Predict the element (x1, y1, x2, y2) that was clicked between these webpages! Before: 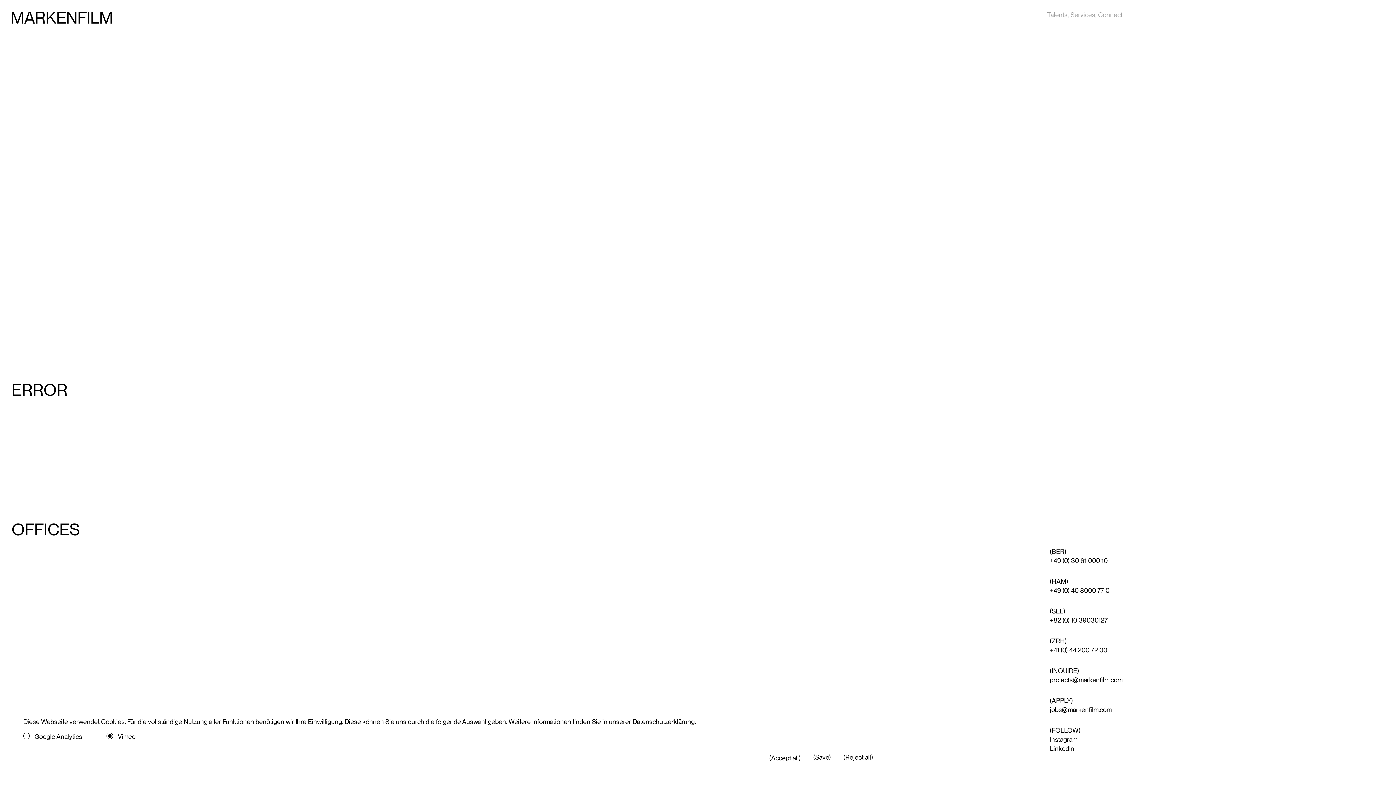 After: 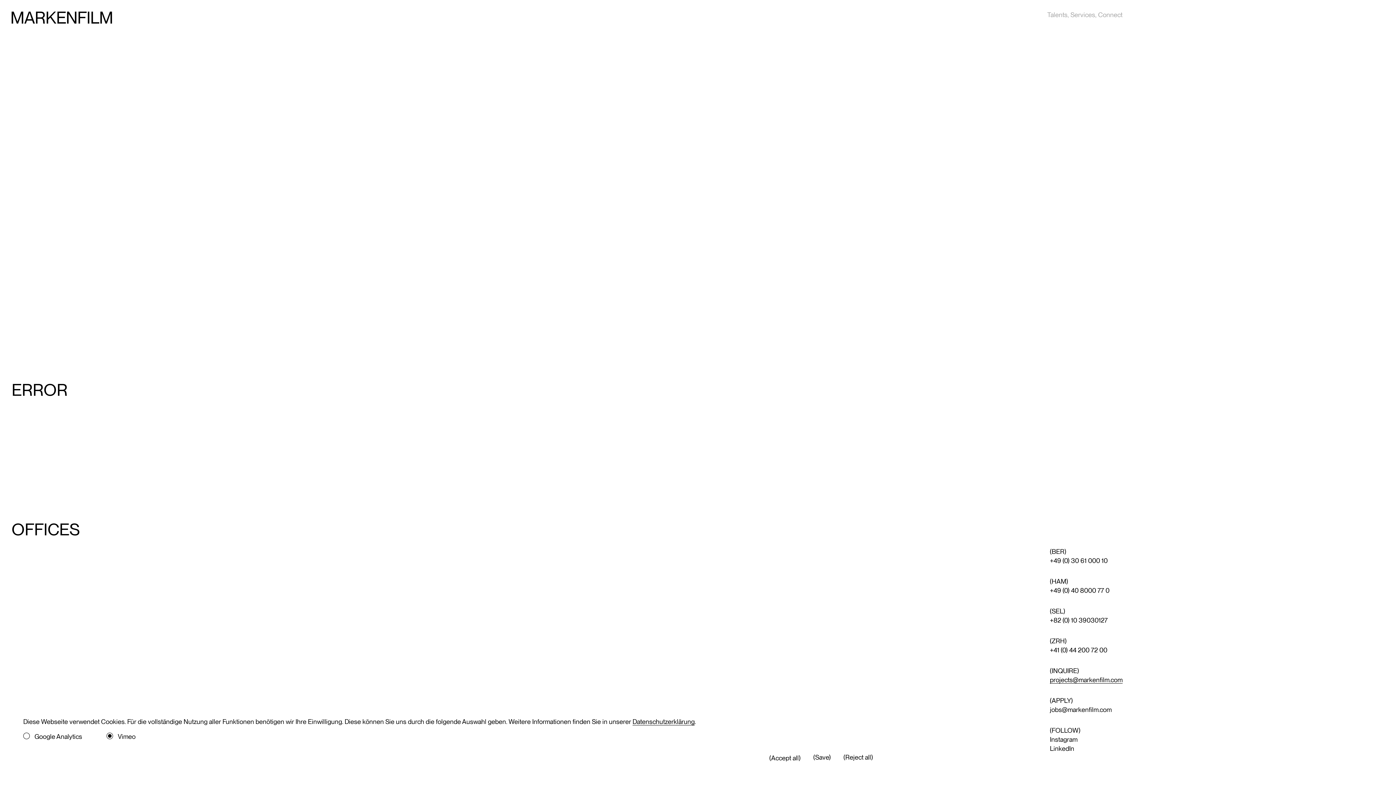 Action: bbox: (1050, 676, 1122, 684) label: projects@markenfilm.com